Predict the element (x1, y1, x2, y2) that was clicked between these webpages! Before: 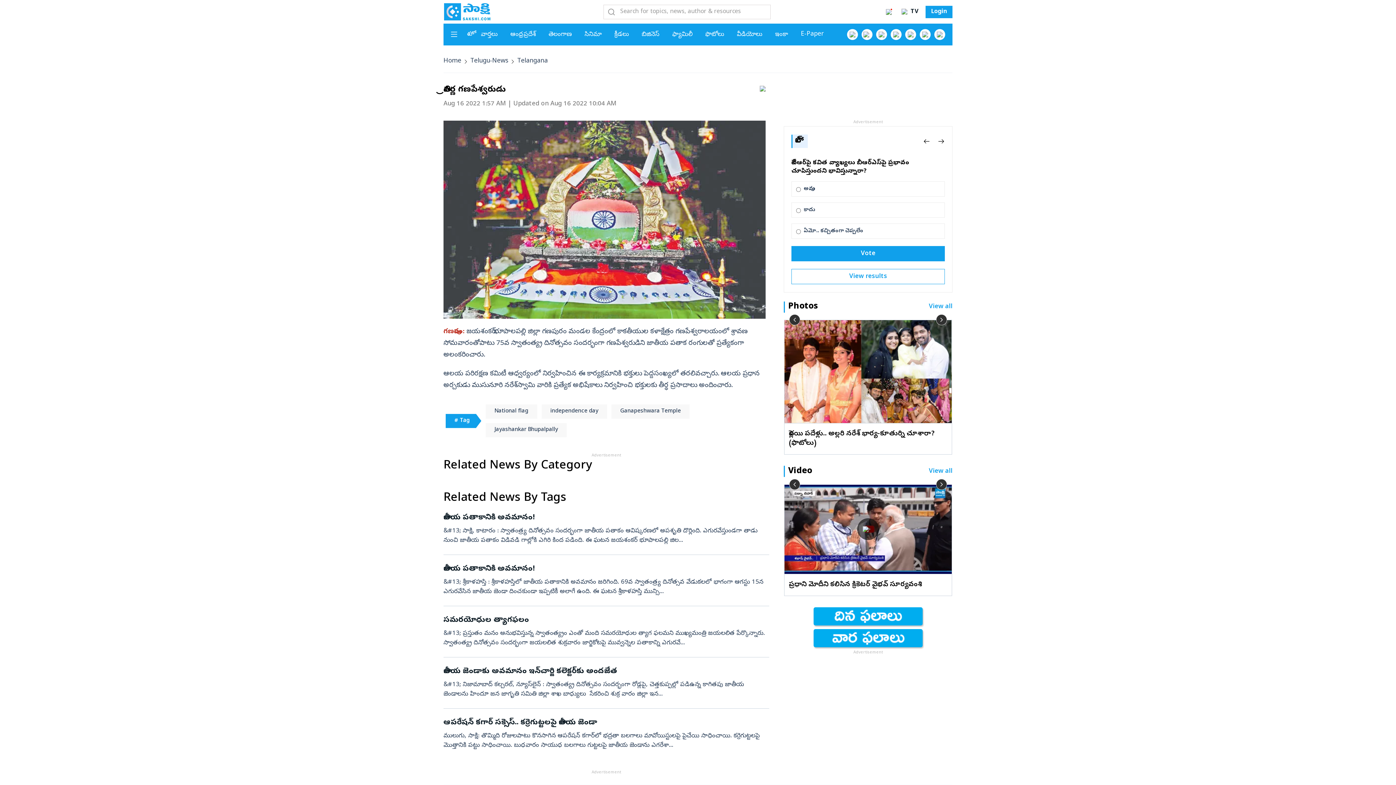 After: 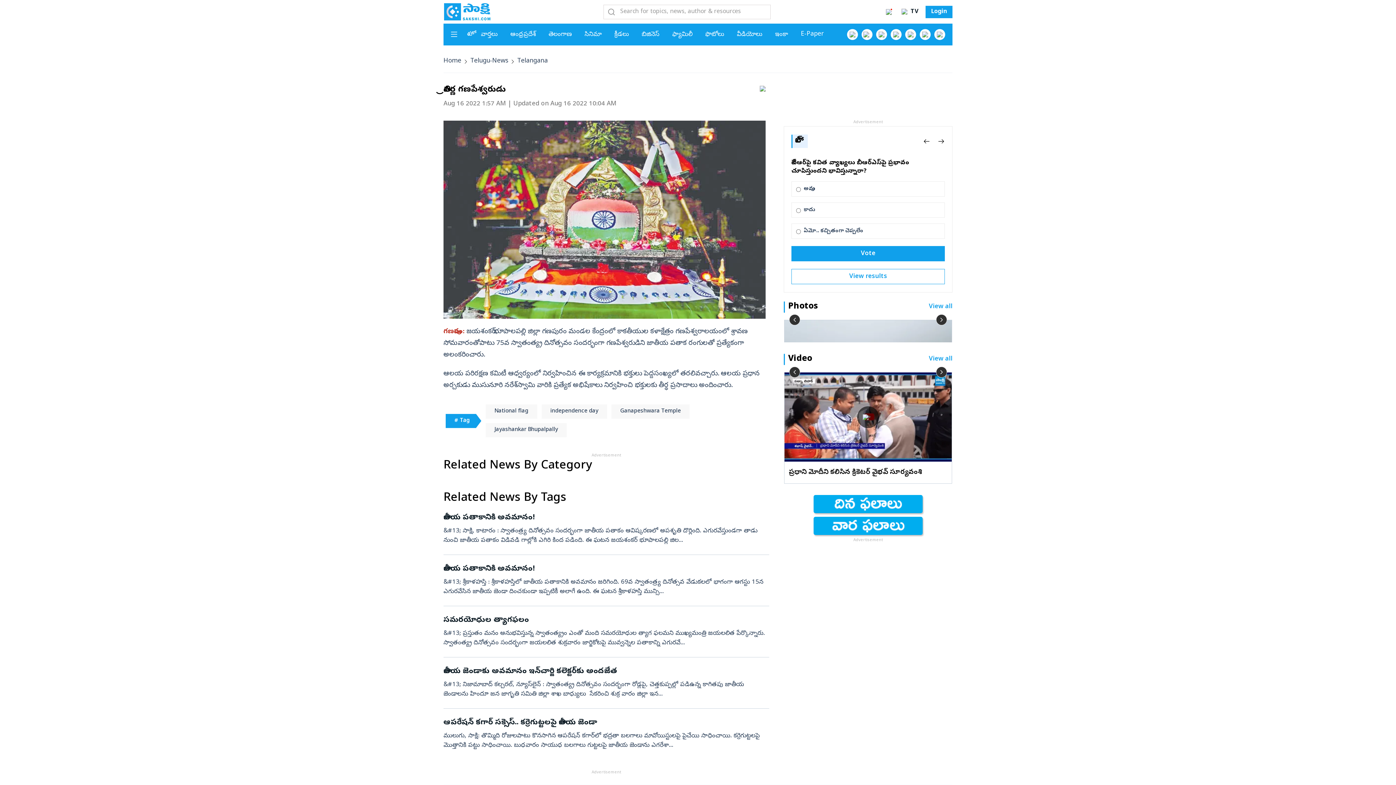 Action: label: ‹ bbox: (789, 314, 800, 325)